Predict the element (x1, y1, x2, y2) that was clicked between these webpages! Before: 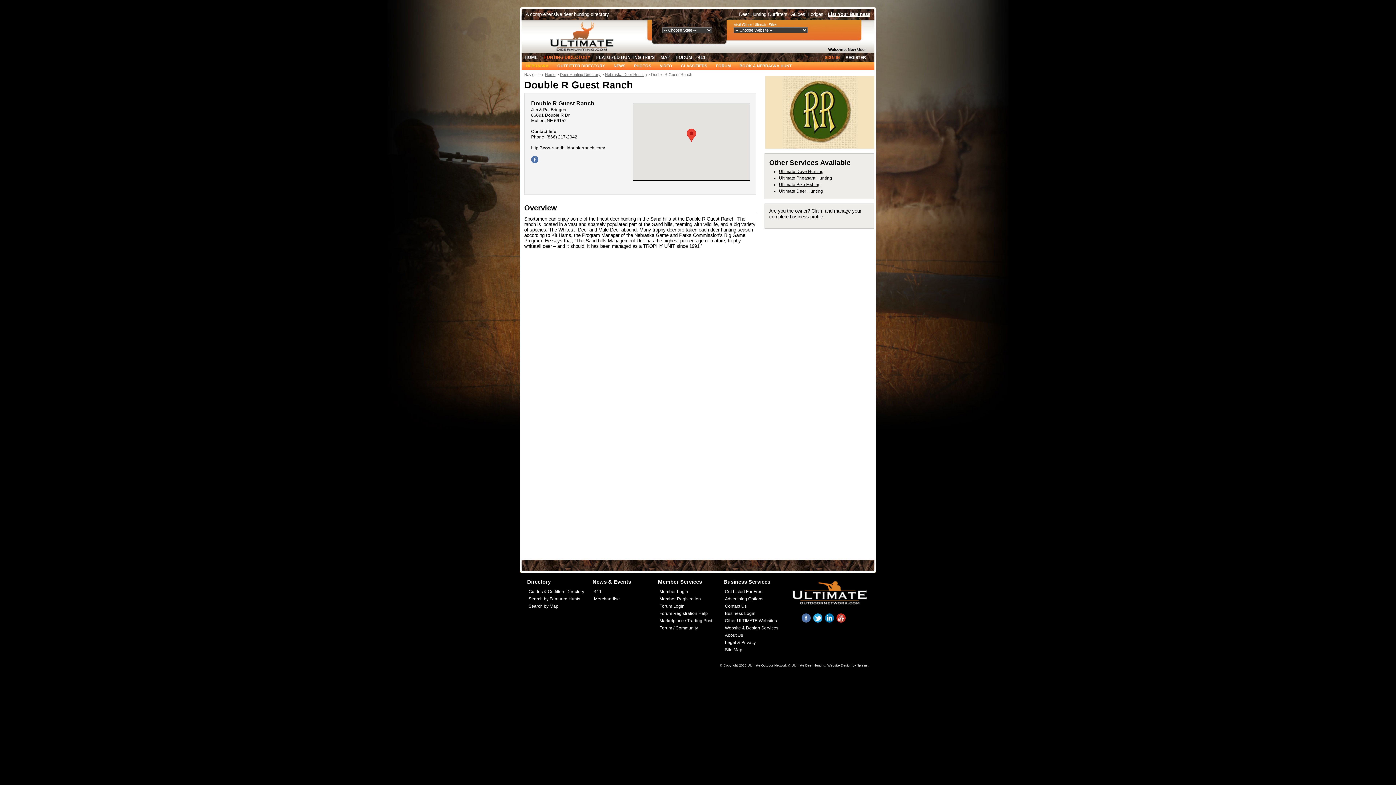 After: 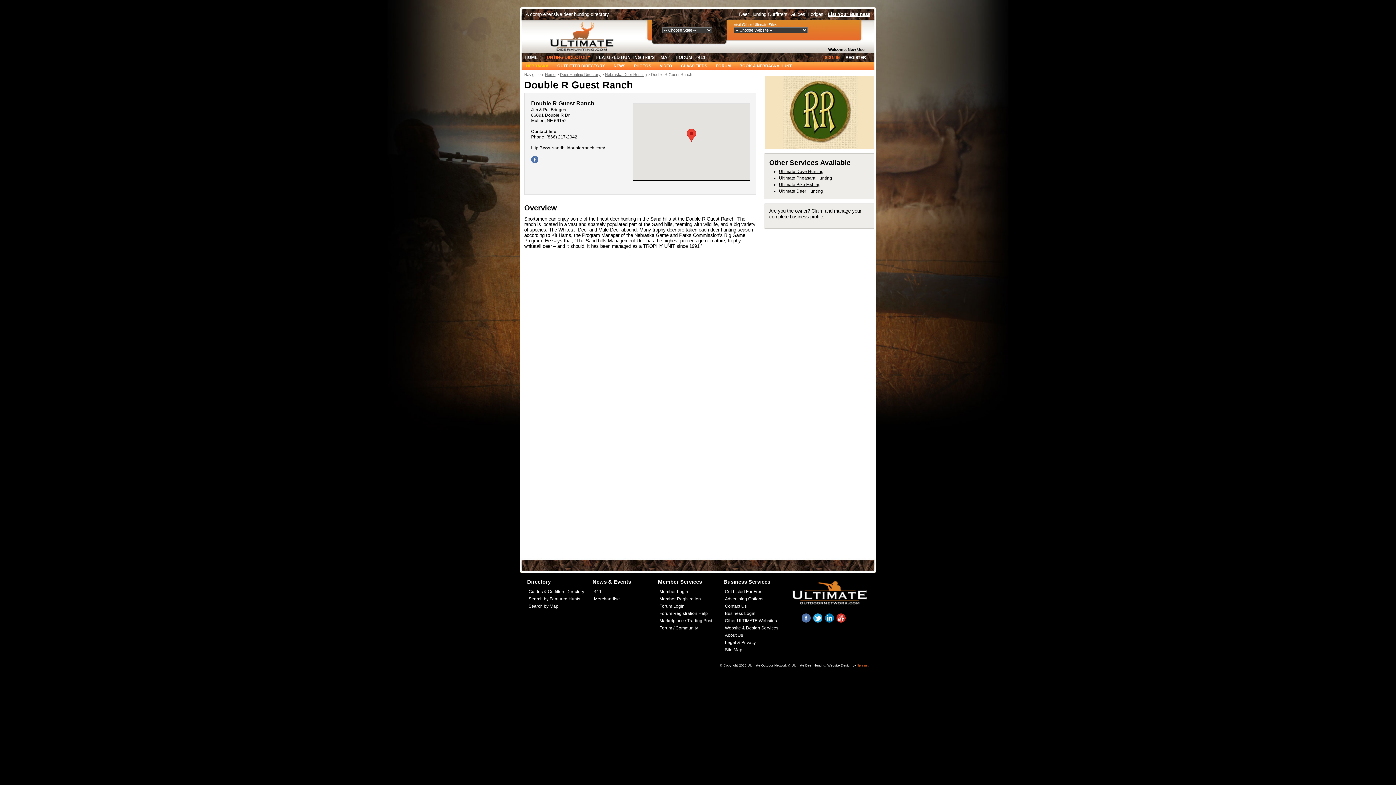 Action: bbox: (857, 663, 868, 667) label: 3plains